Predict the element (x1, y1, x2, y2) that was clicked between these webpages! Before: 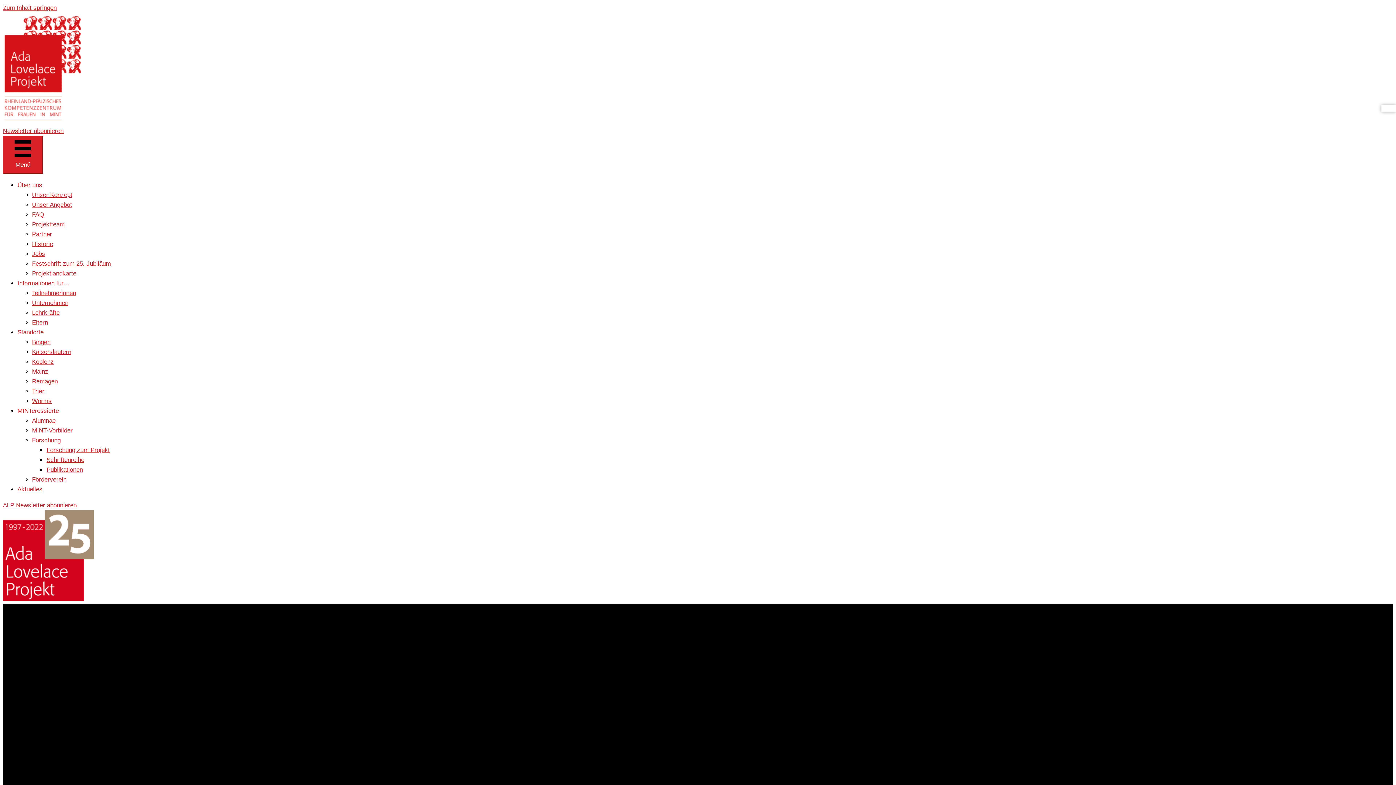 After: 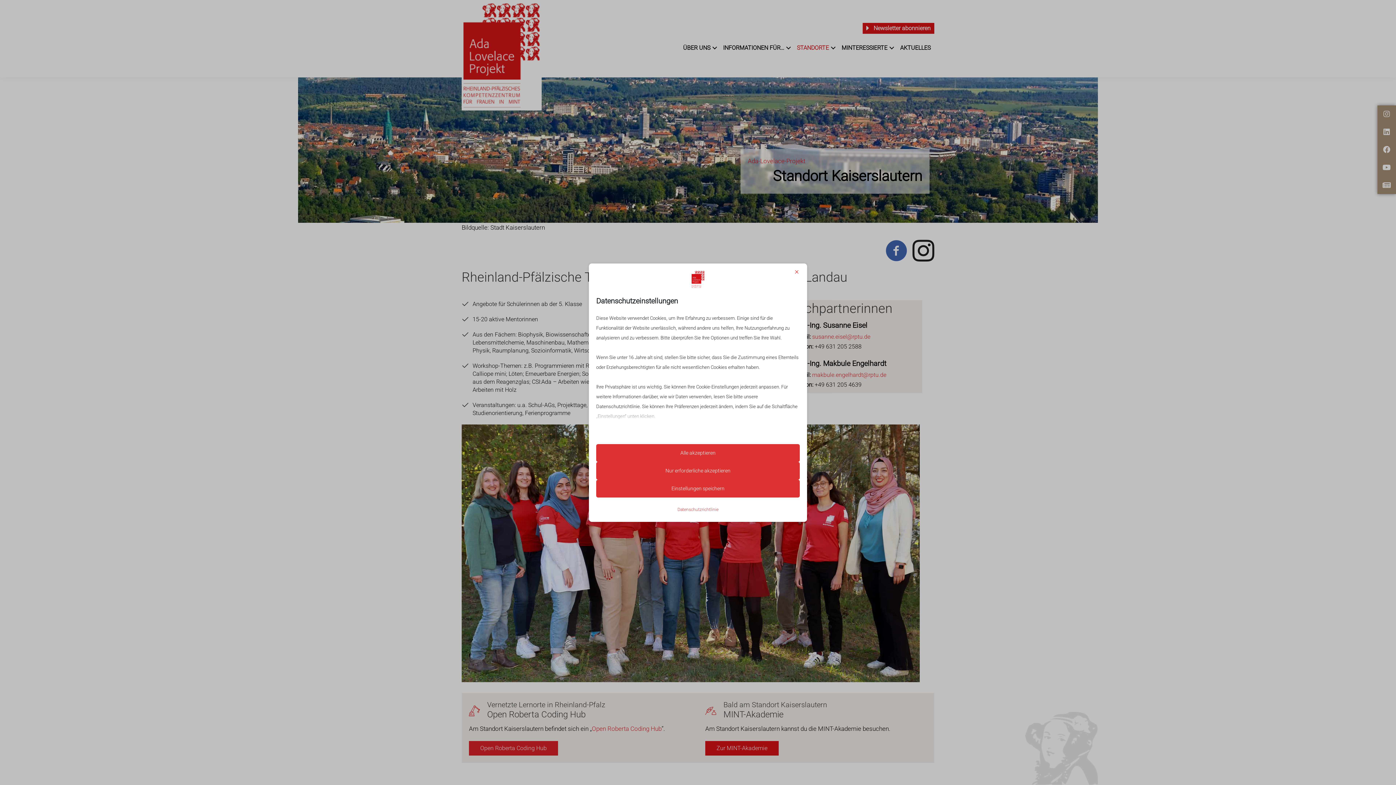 Action: label: Kaiserslautern bbox: (32, 348, 71, 355)